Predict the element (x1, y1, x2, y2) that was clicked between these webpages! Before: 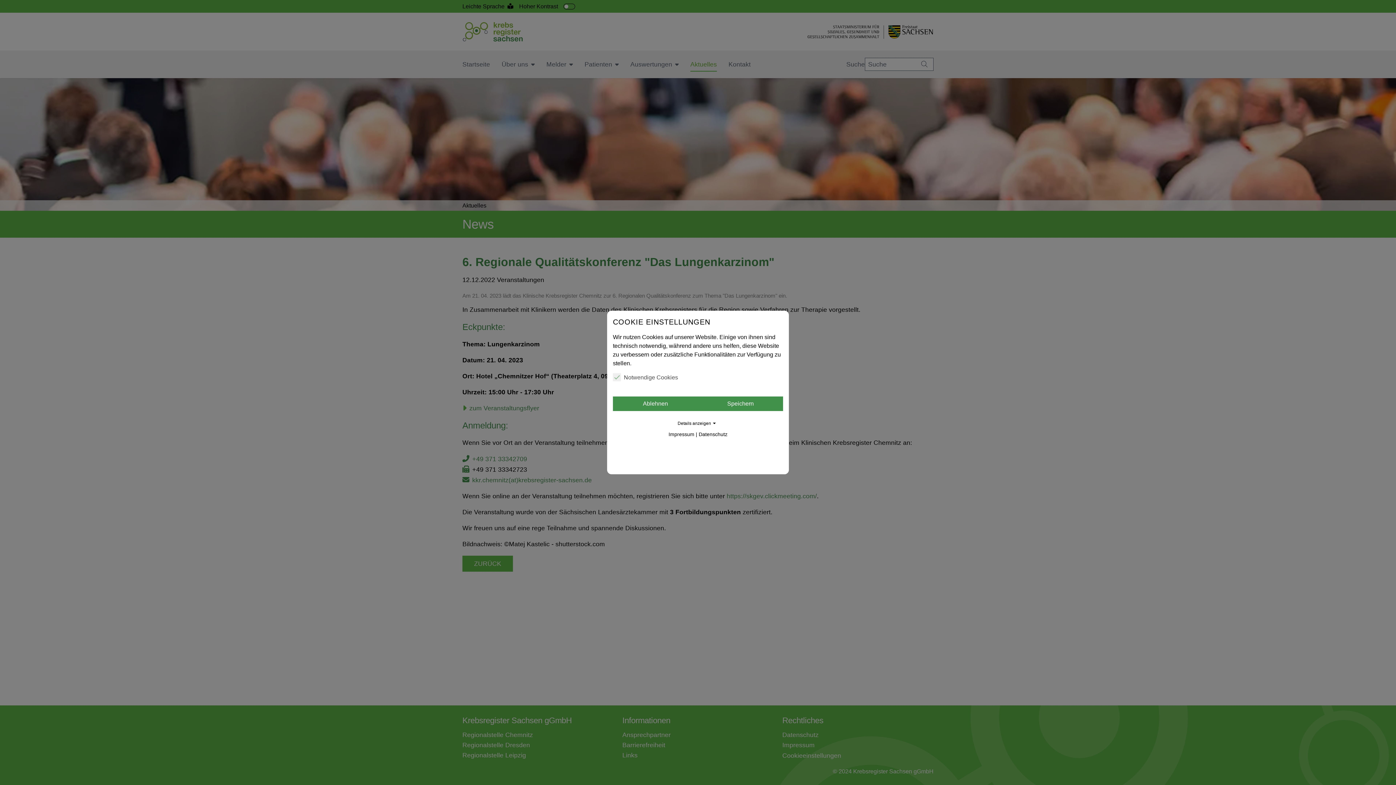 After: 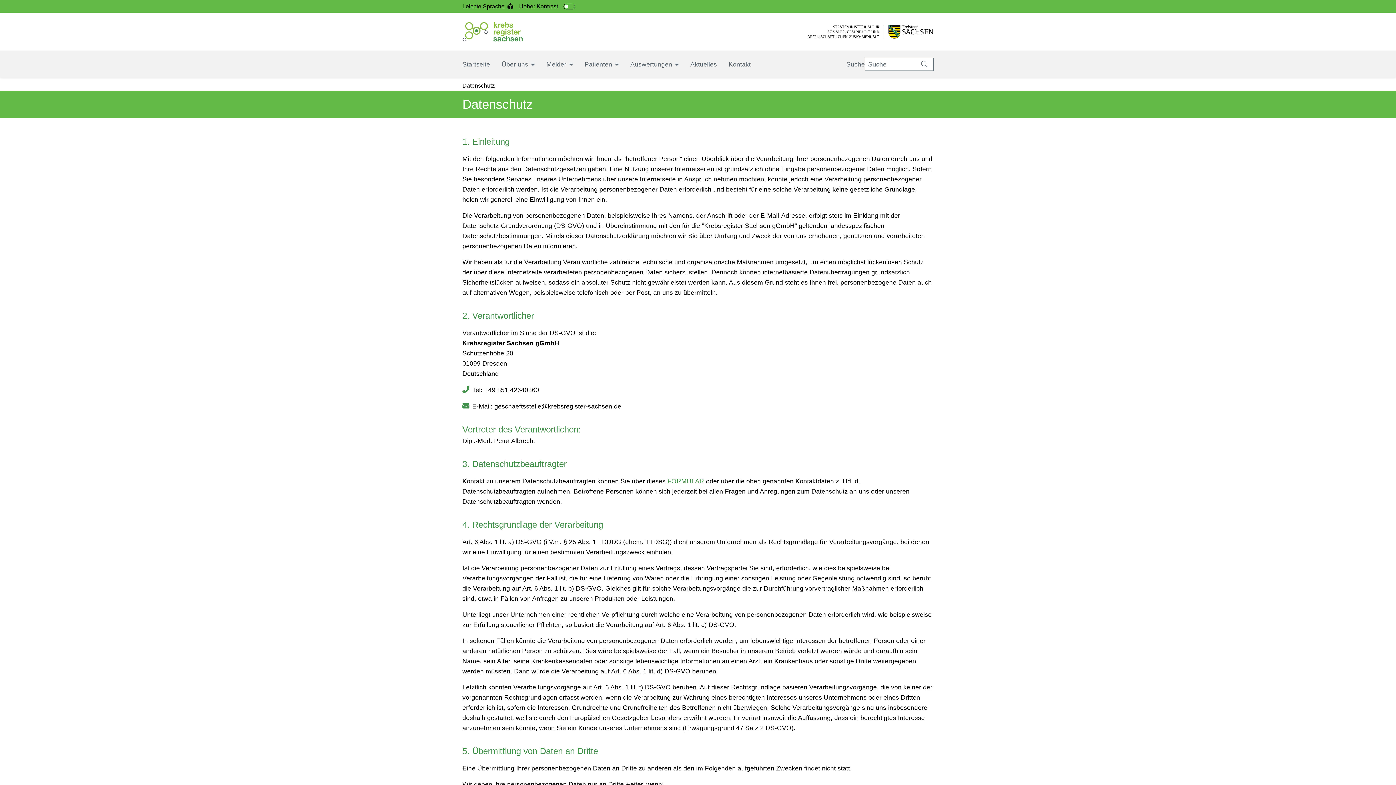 Action: label: Datenschutz bbox: (698, 432, 727, 436)